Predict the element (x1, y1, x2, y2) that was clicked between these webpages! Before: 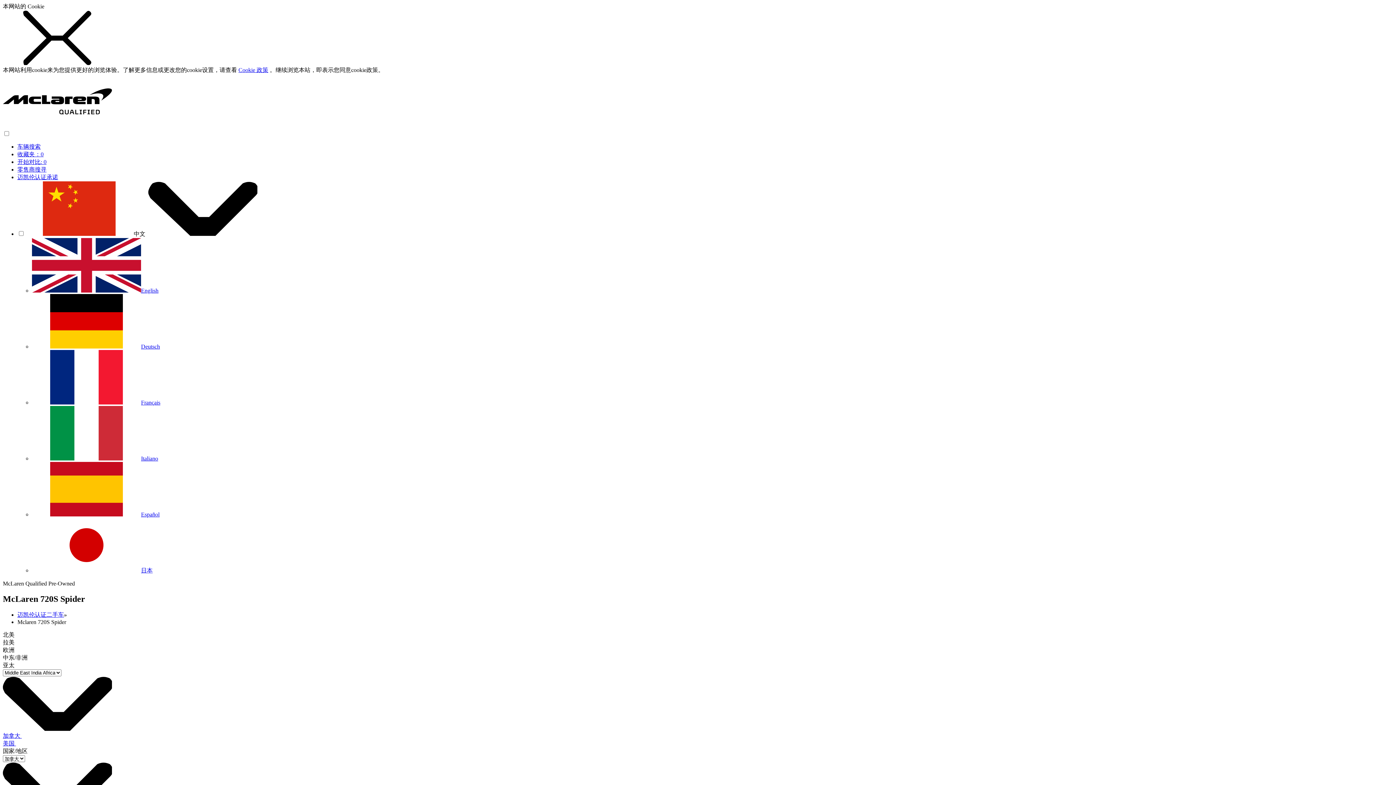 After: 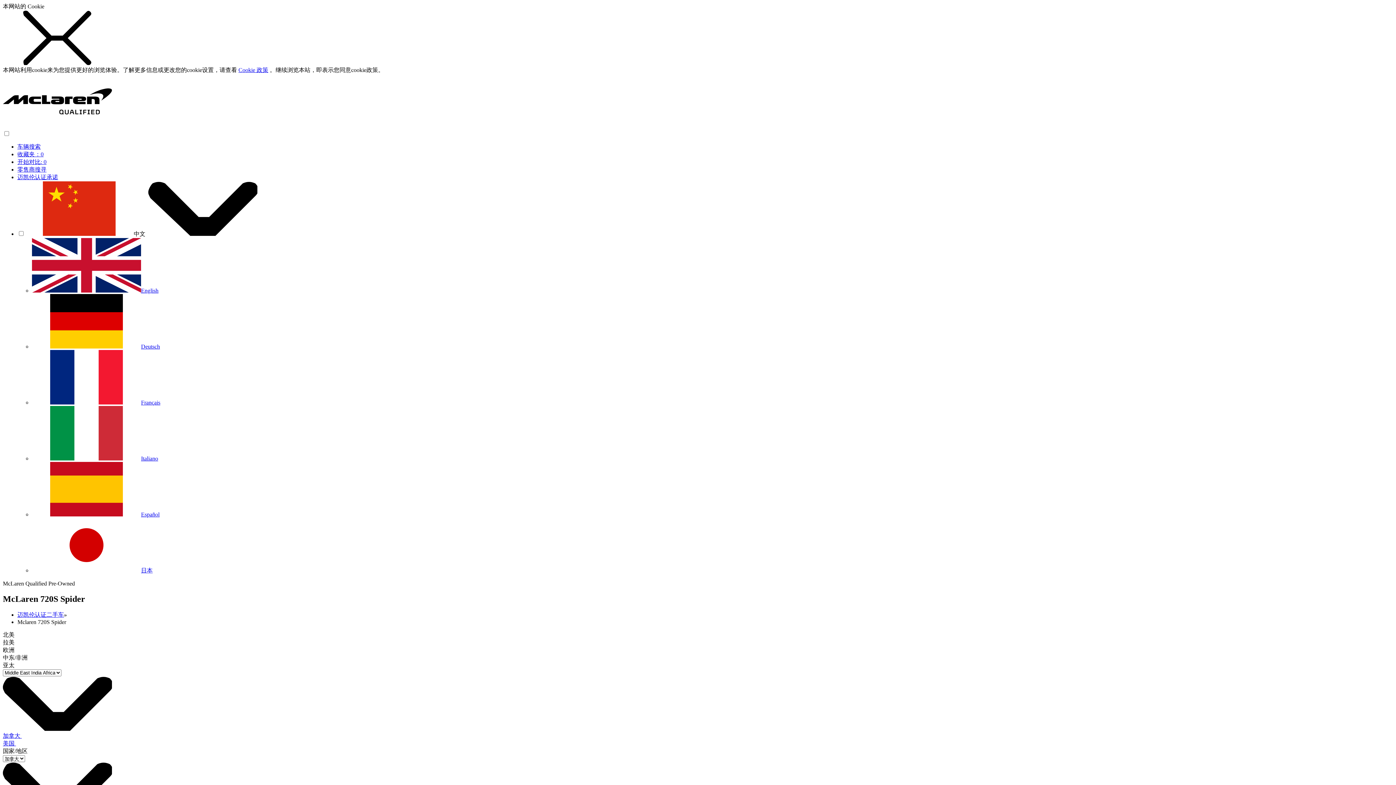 Action: label: 拉美 bbox: (2, 639, 14, 645)